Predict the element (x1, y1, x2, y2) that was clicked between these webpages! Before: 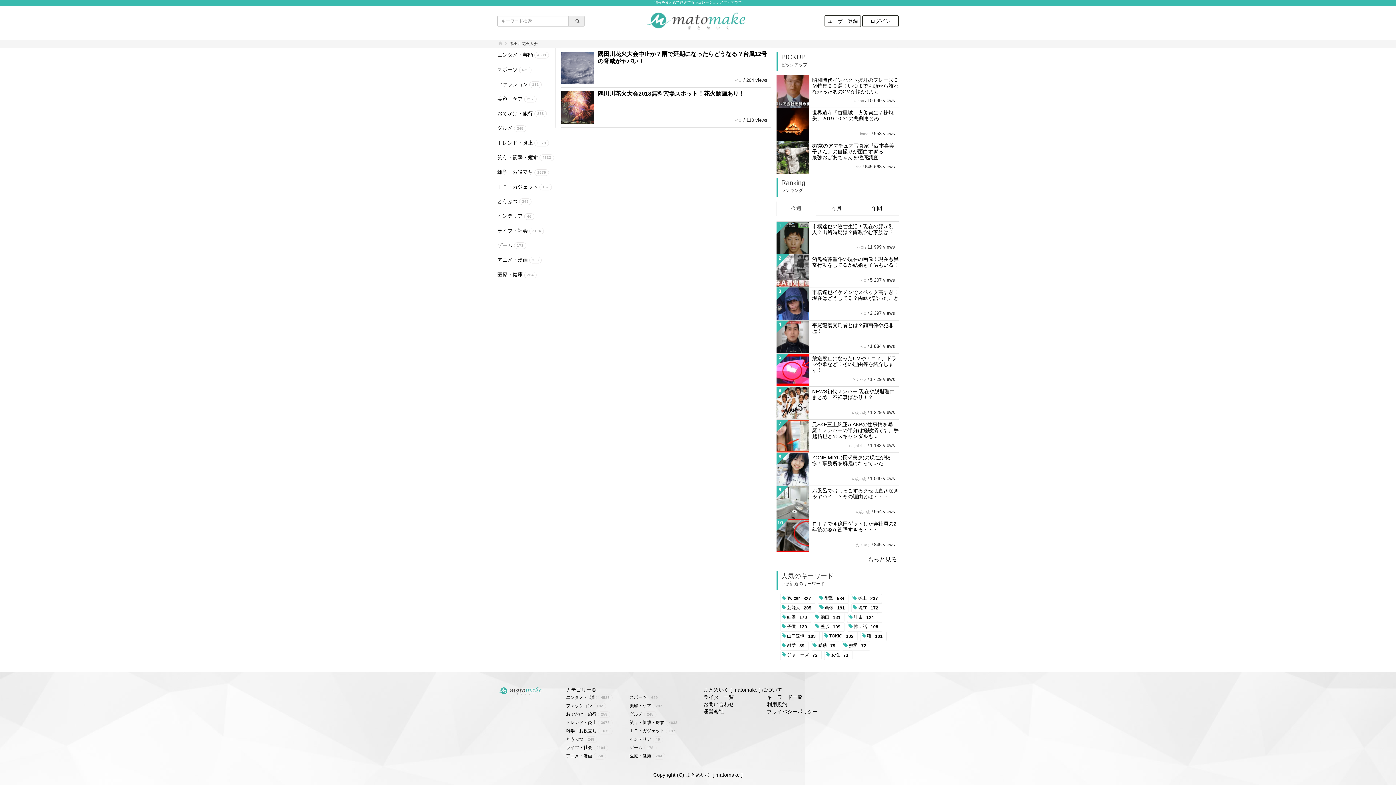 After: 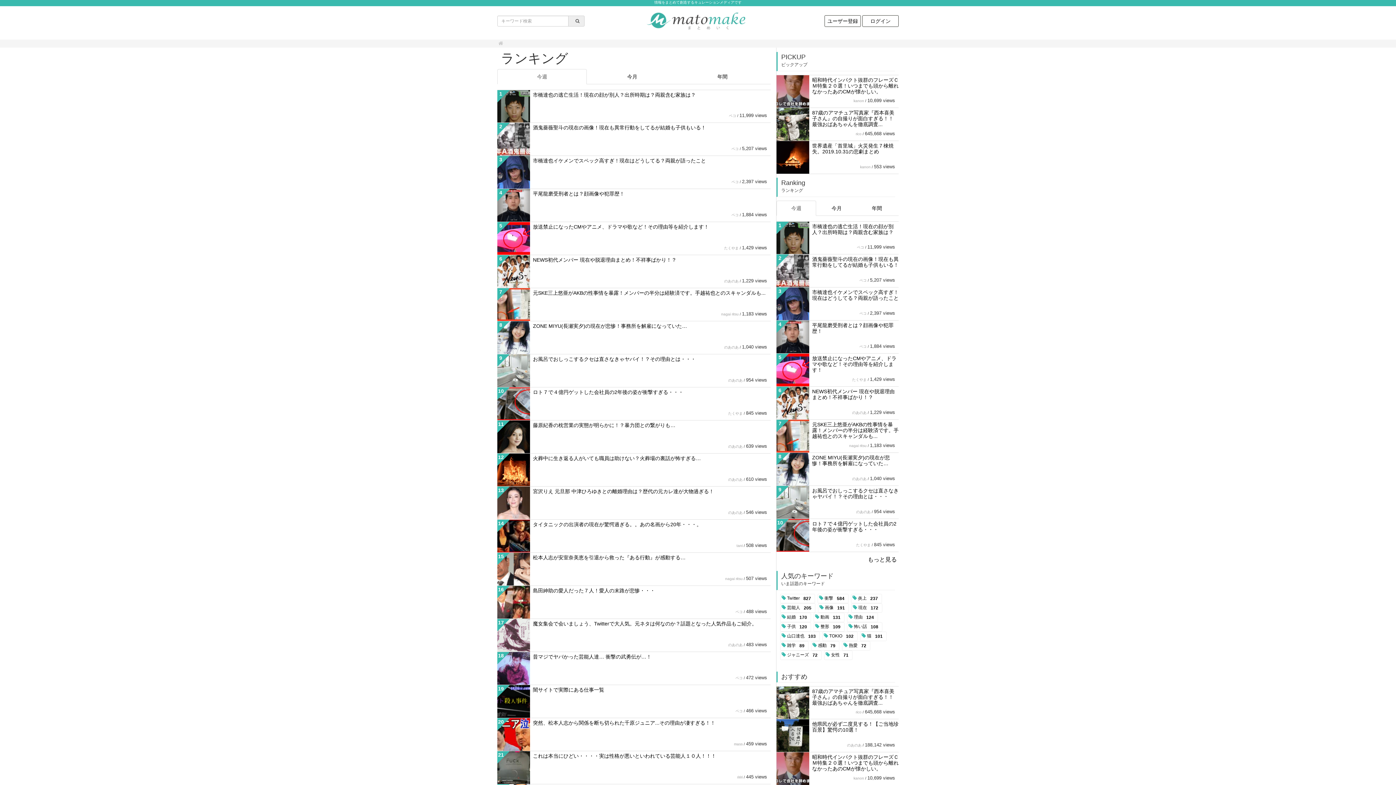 Action: label: もっと見る bbox: (868, 556, 897, 562)